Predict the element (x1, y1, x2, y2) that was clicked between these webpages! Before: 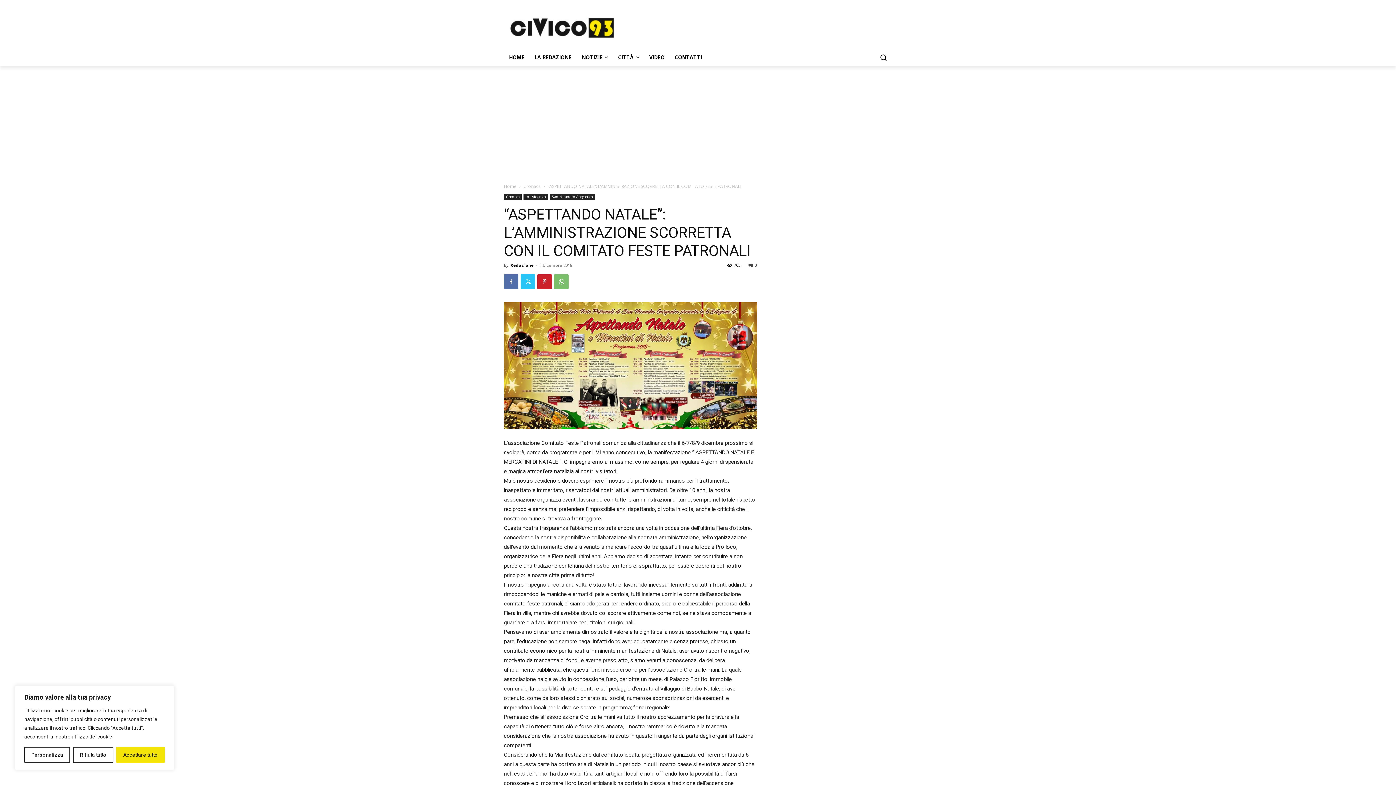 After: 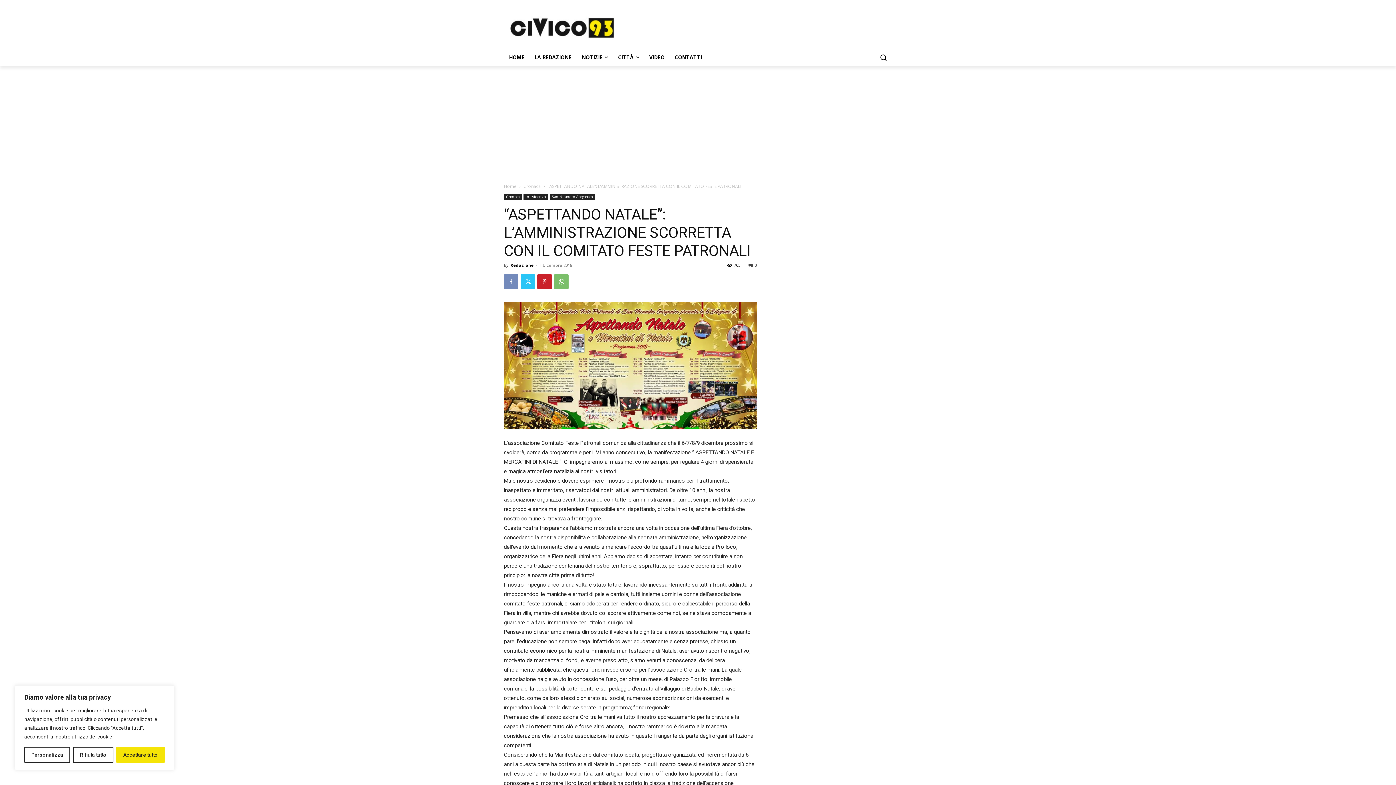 Action: bbox: (504, 274, 518, 289)